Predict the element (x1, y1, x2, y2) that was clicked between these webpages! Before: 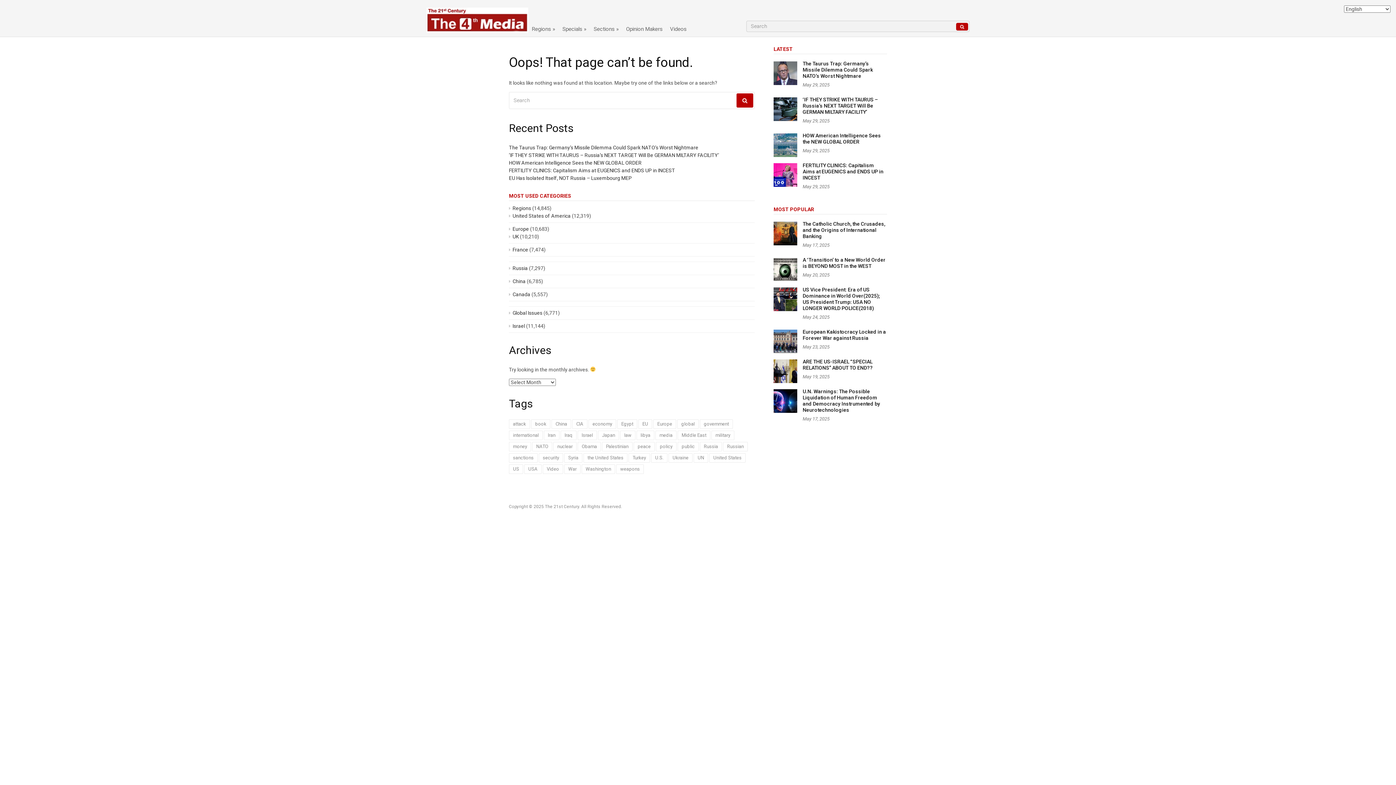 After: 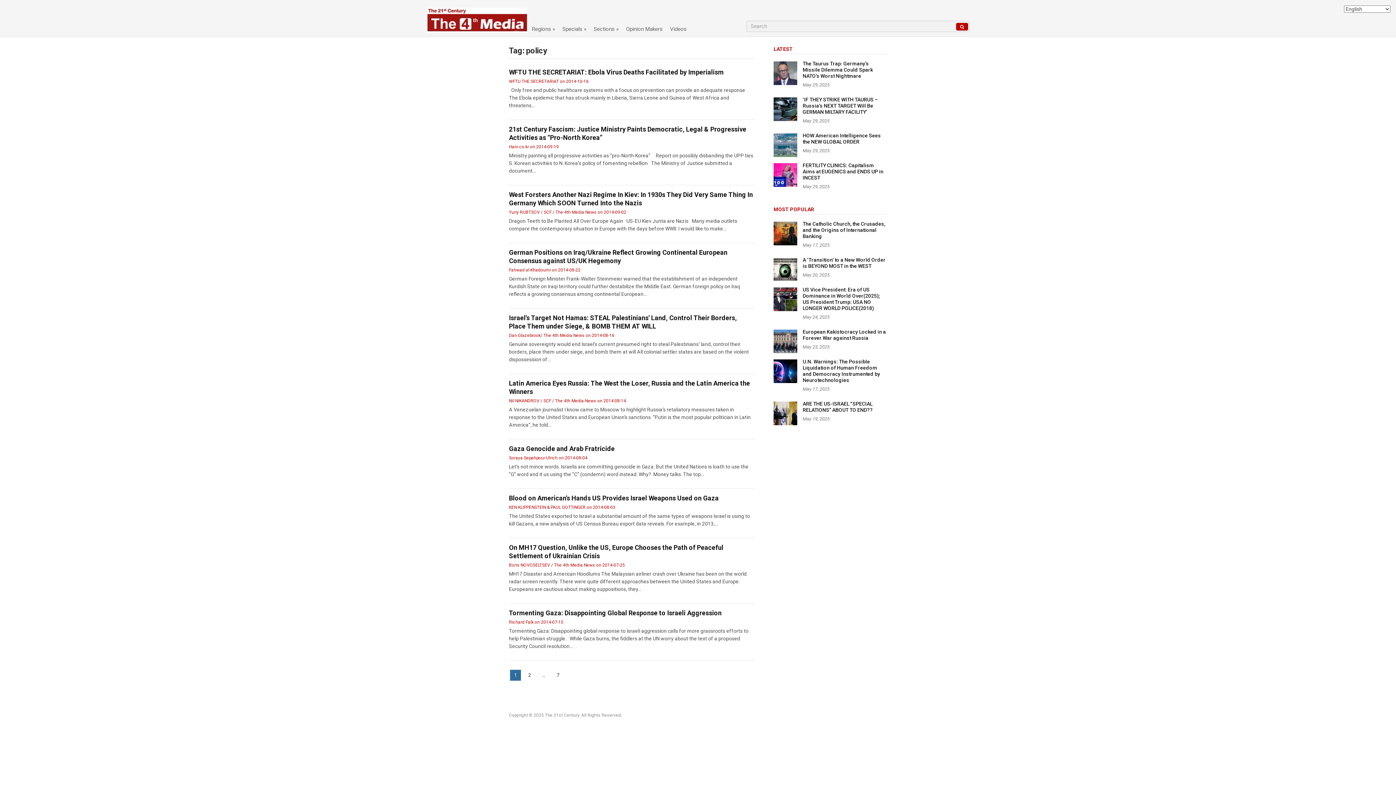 Action: label: policy (67 items) bbox: (656, 442, 676, 451)